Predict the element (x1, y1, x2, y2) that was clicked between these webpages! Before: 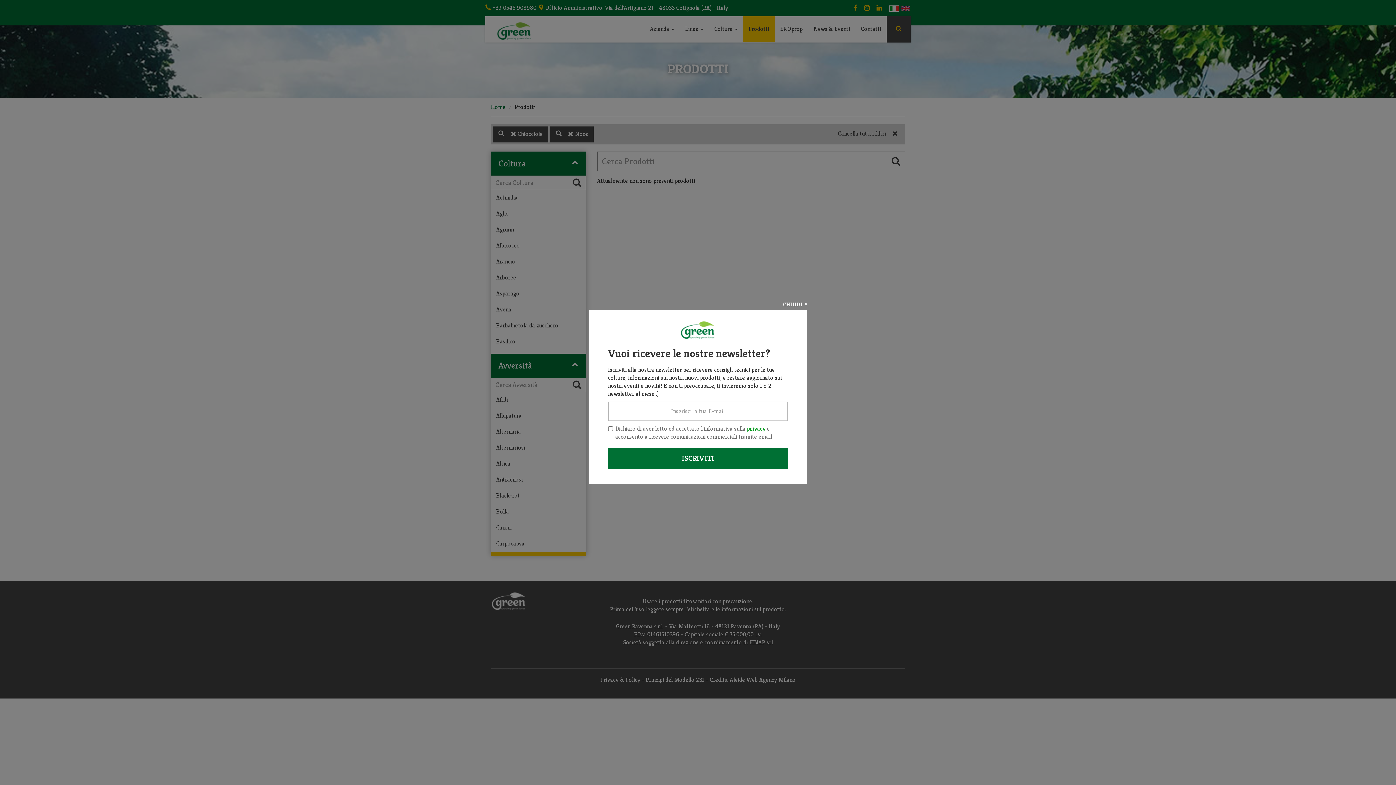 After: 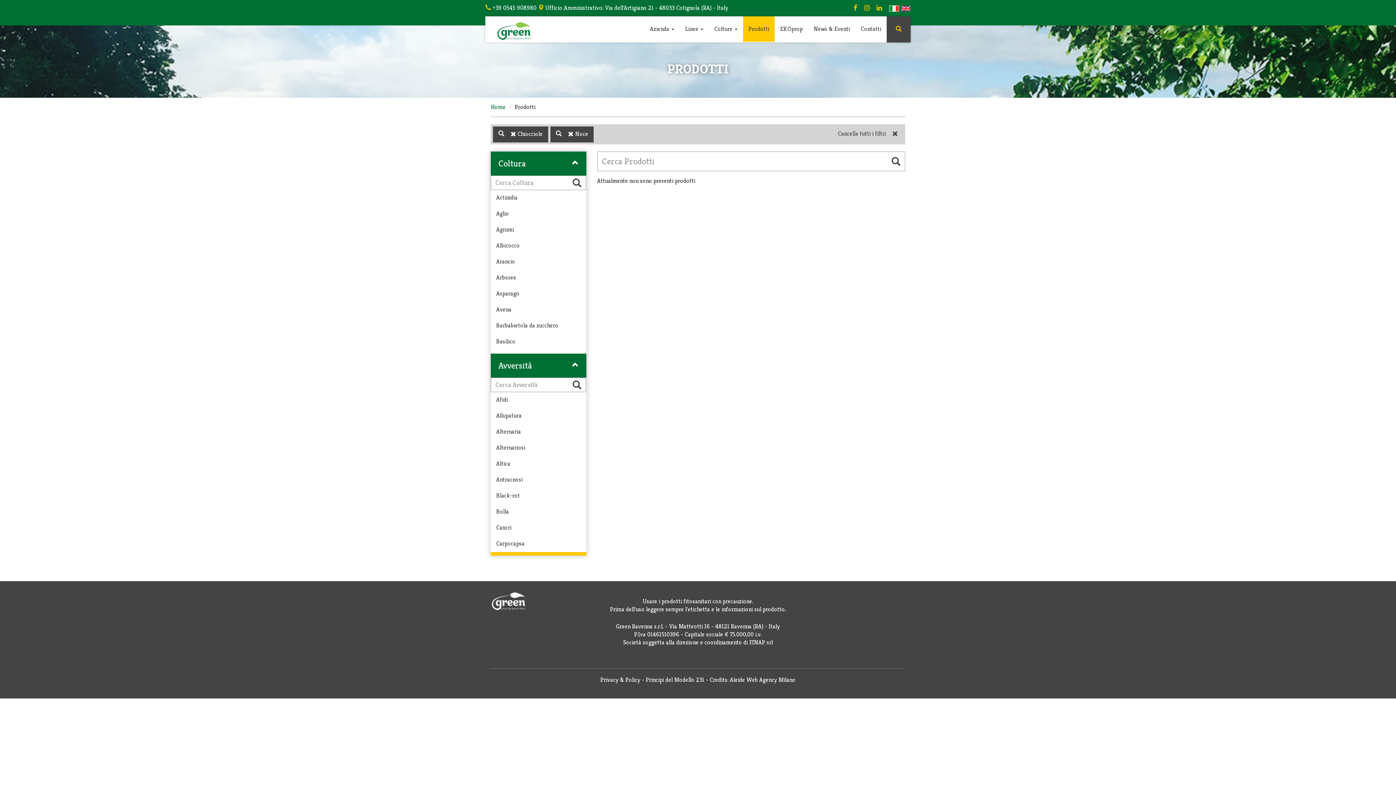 Action: bbox: (783, 301, 807, 307) label: Close